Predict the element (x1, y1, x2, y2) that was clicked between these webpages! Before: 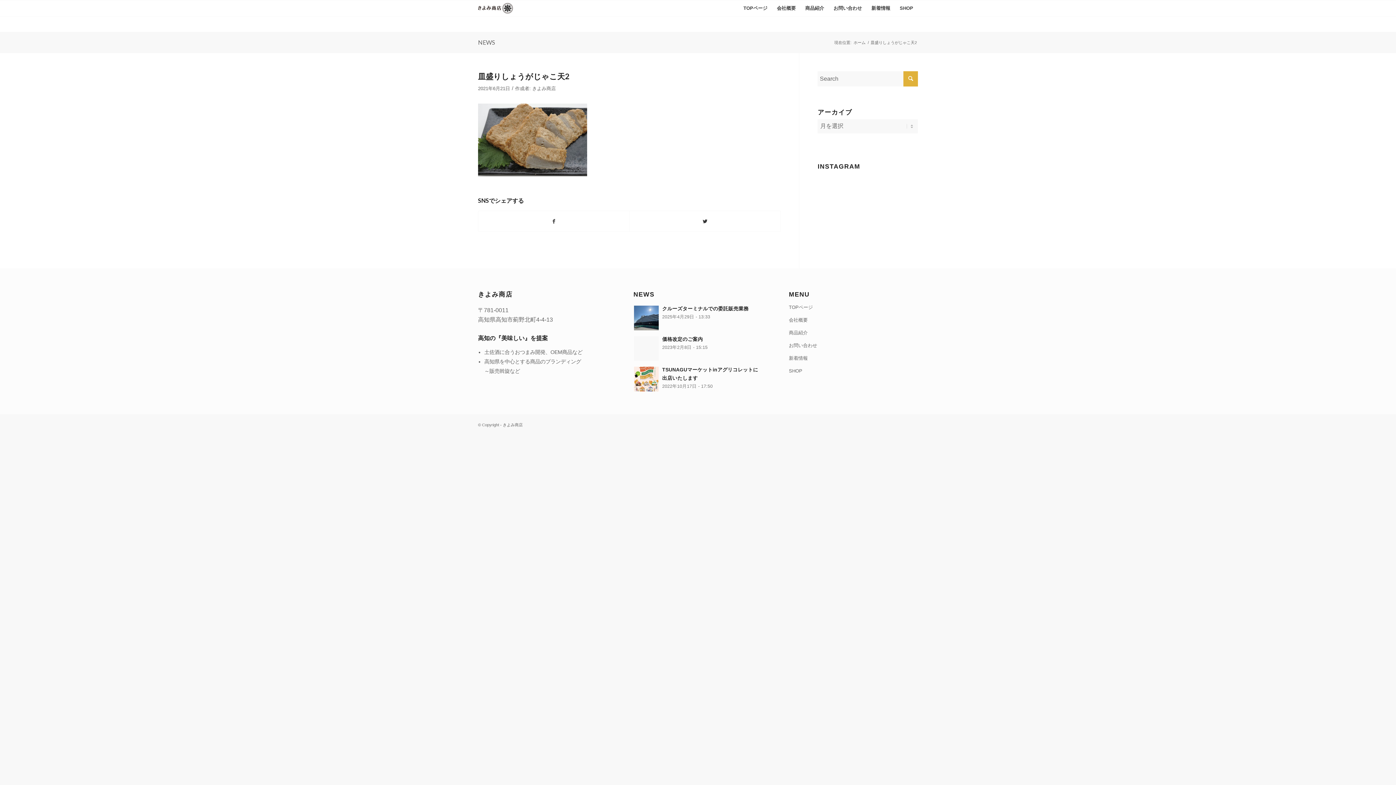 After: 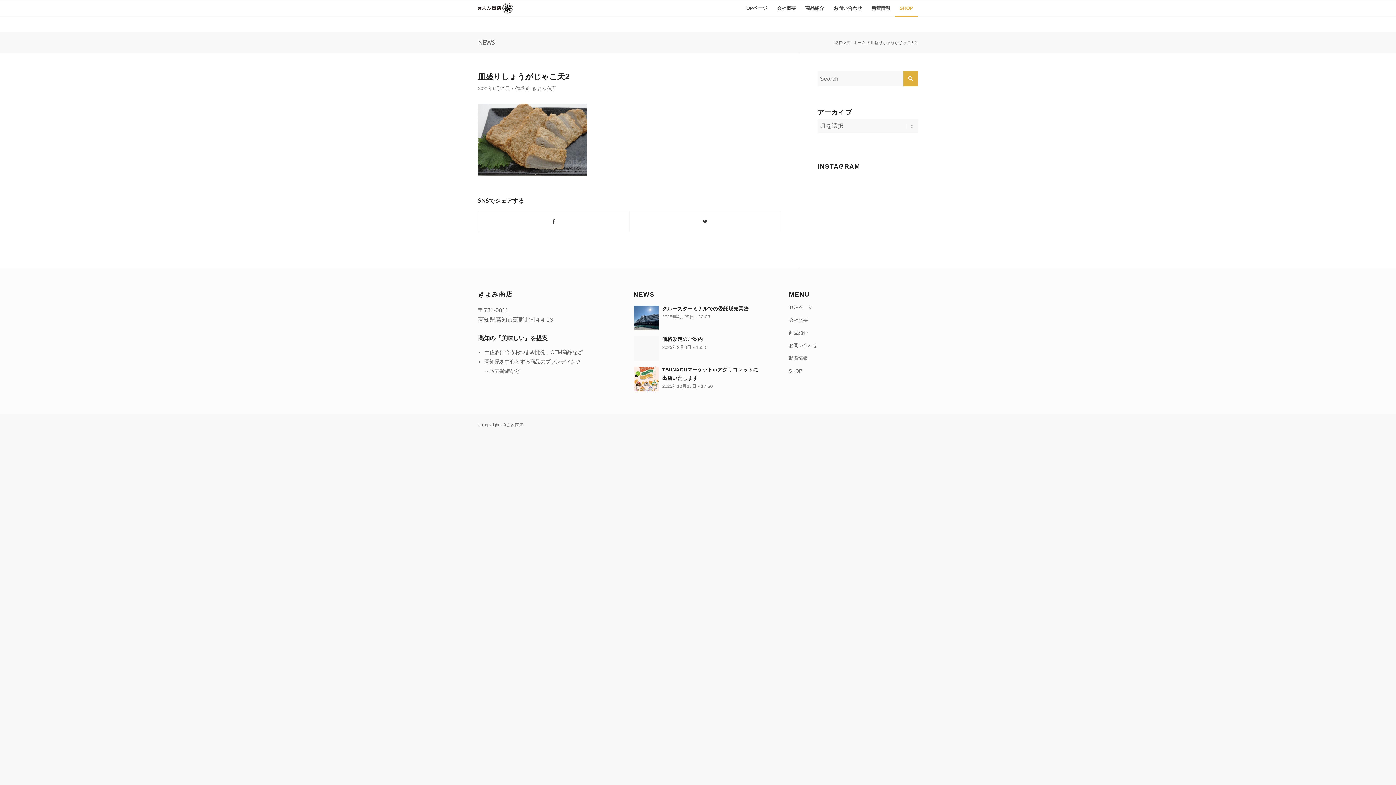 Action: bbox: (895, 0, 918, 16) label: SHOP